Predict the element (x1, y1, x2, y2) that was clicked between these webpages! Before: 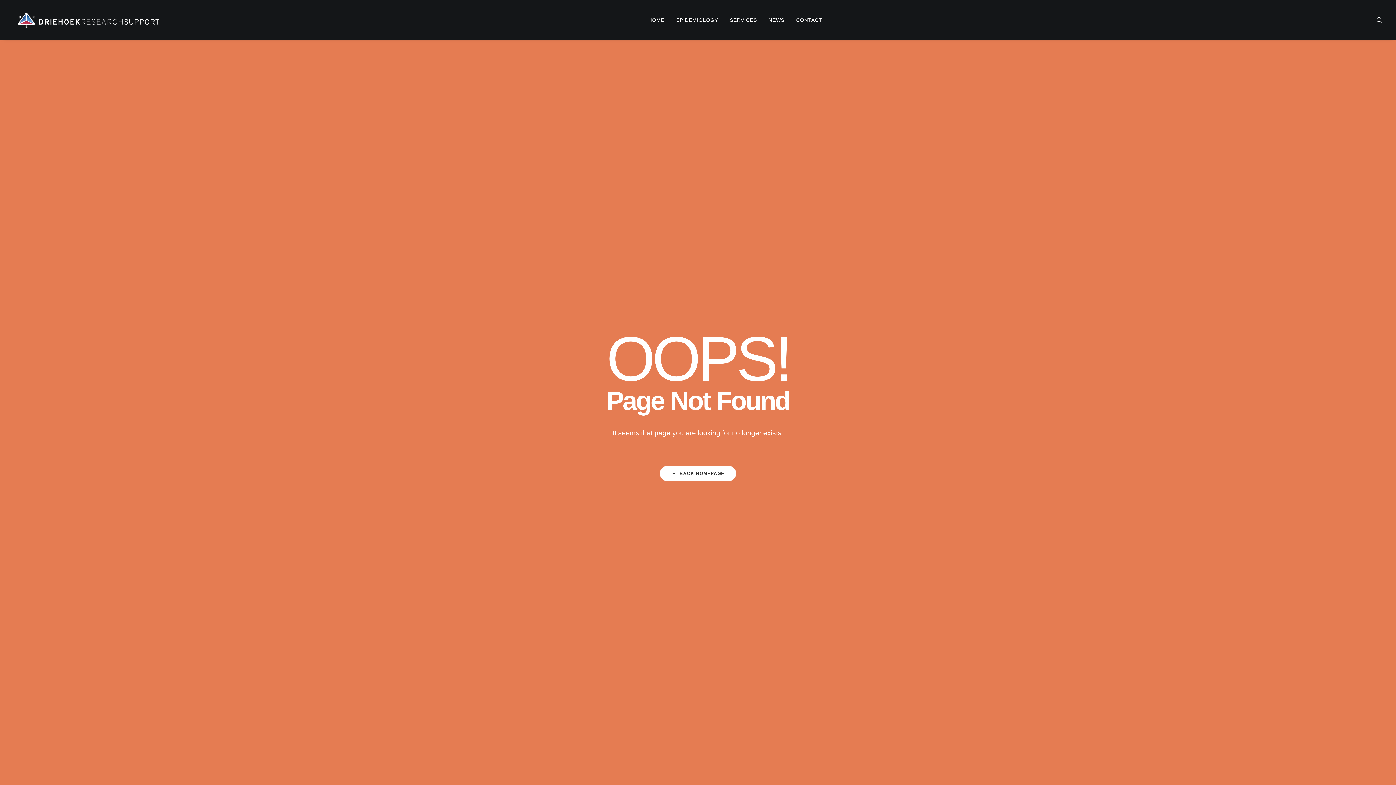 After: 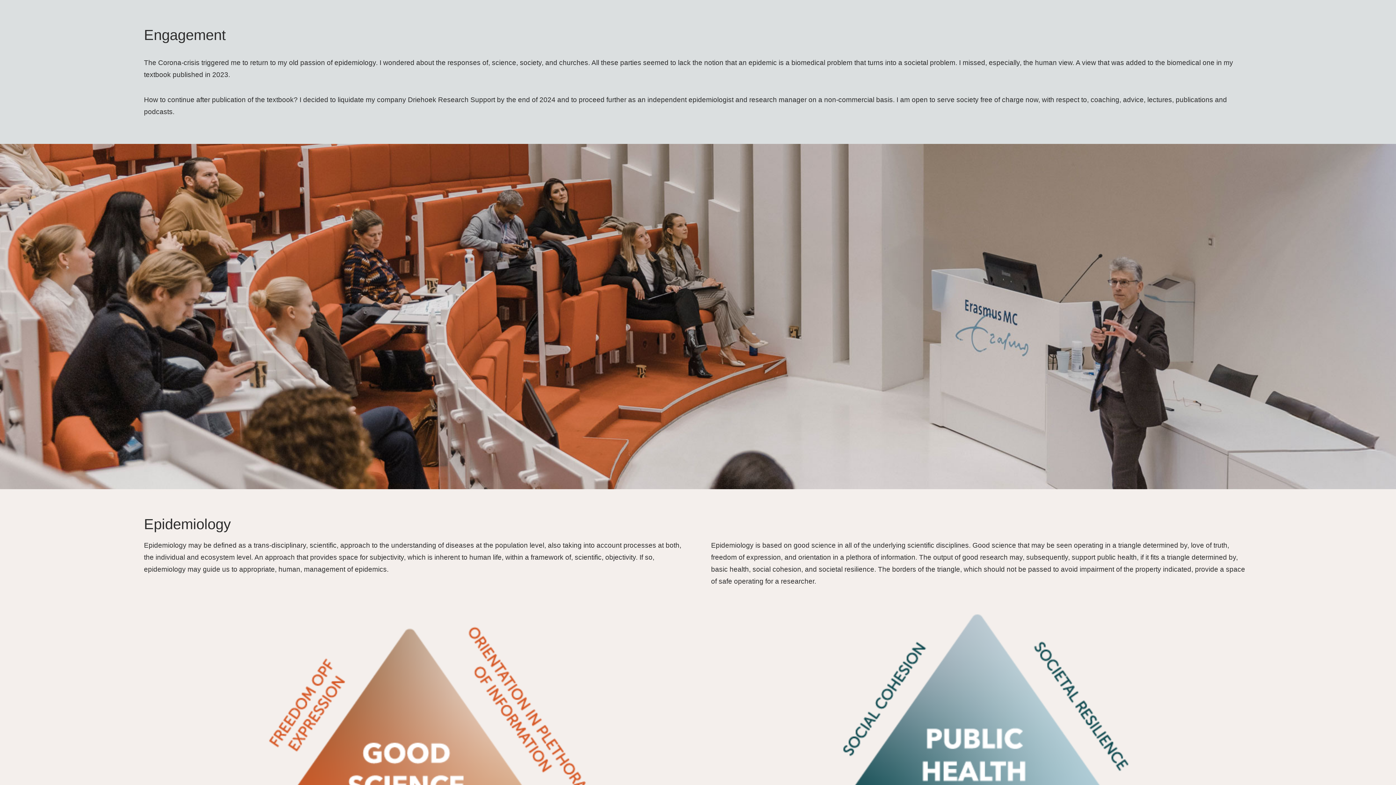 Action: label: Jos Frantzen bbox: (13, 9, 160, 29)